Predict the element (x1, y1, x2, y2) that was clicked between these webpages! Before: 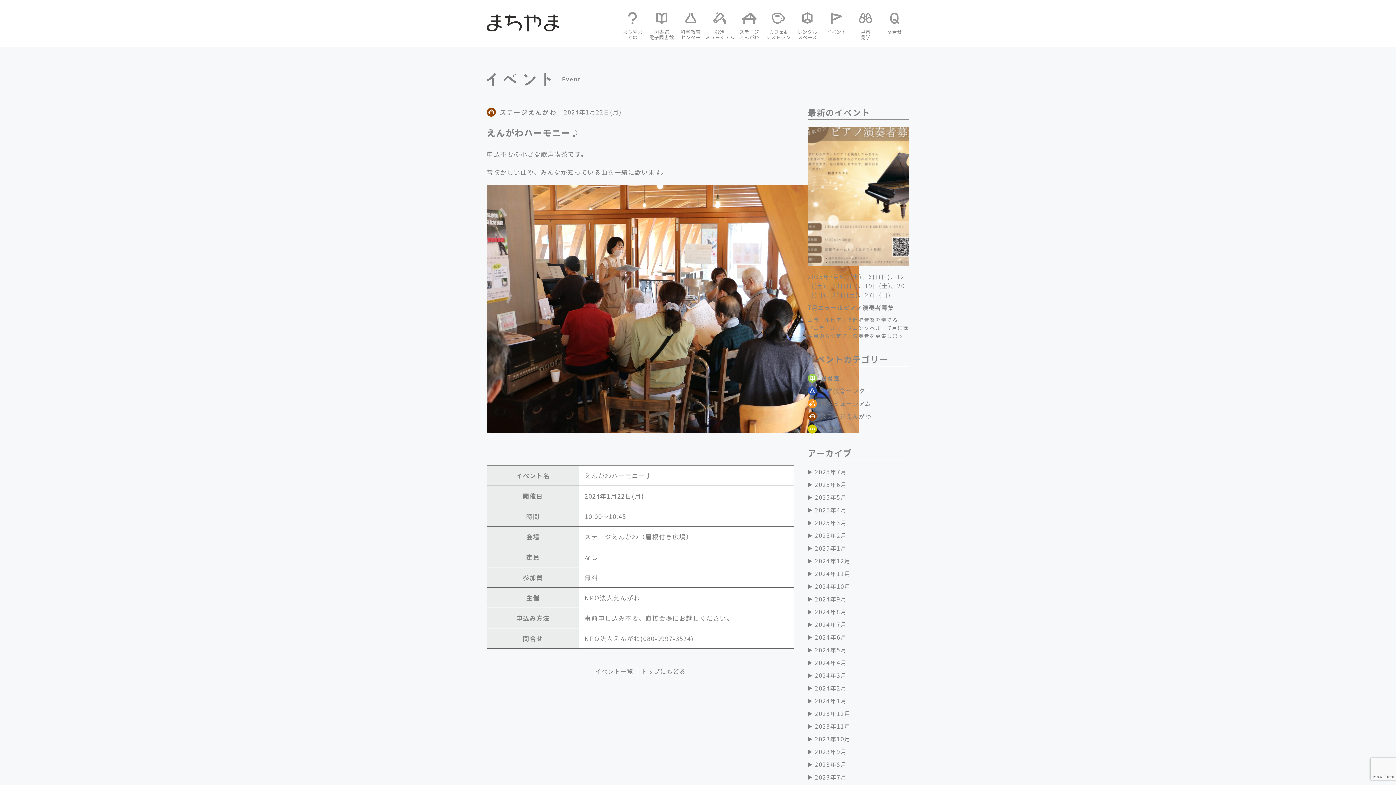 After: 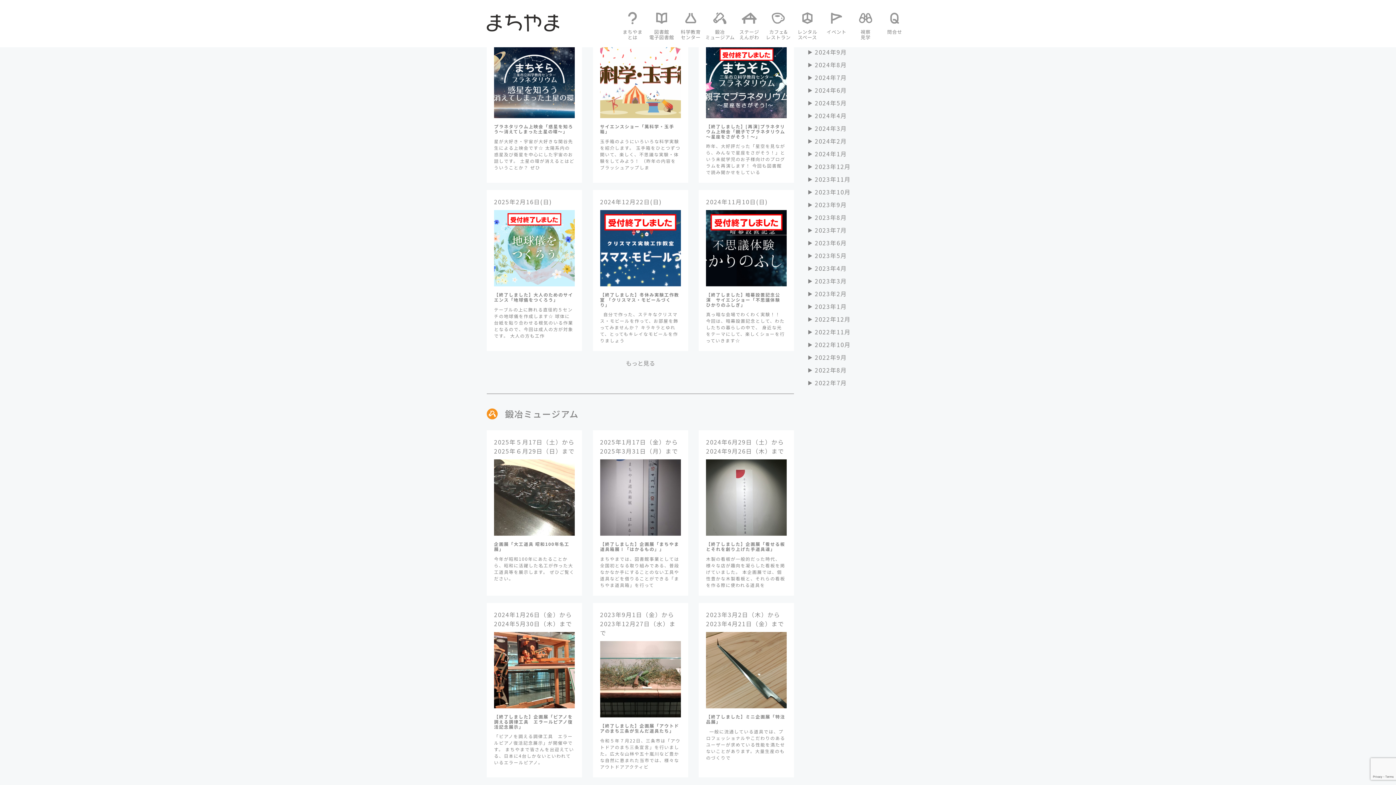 Action: label: 科学教育センター bbox: (807, 386, 909, 395)